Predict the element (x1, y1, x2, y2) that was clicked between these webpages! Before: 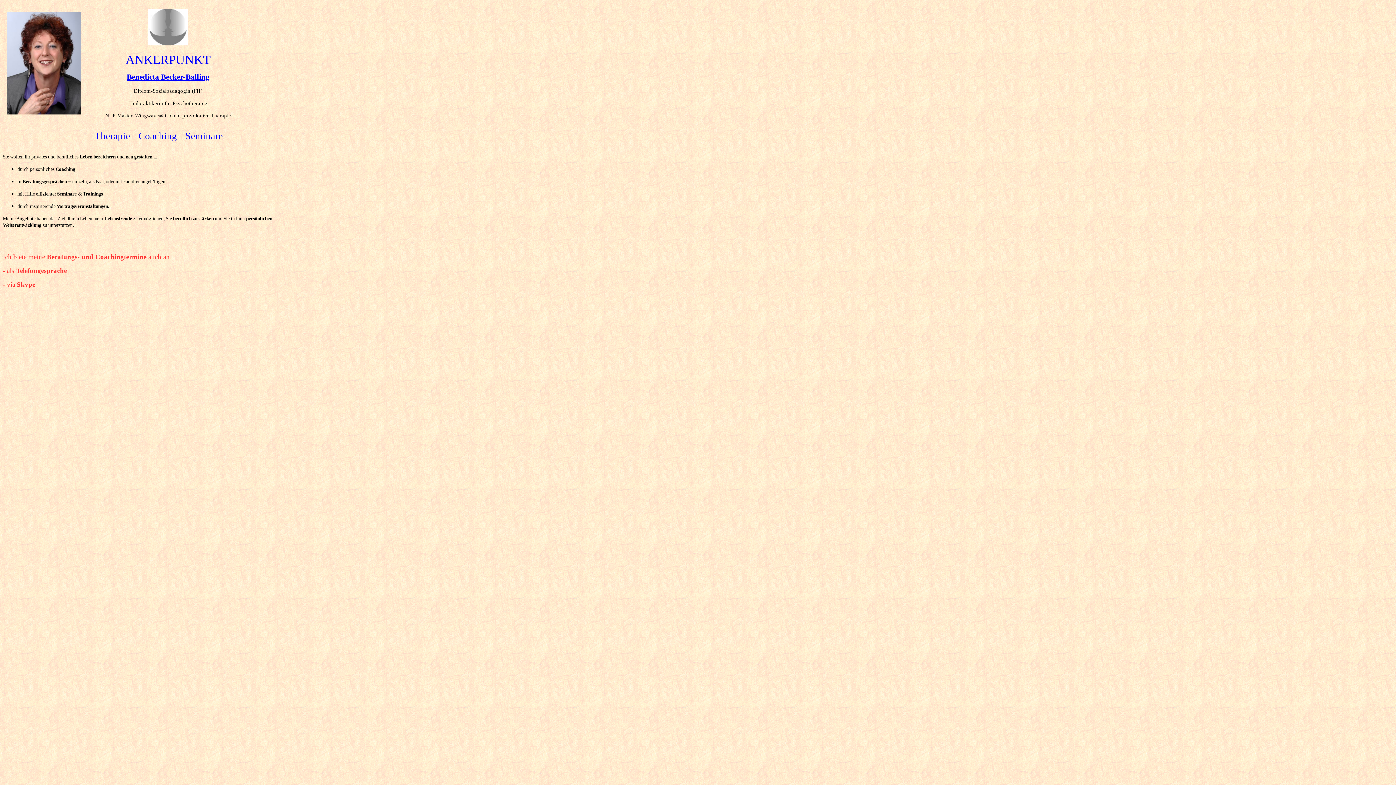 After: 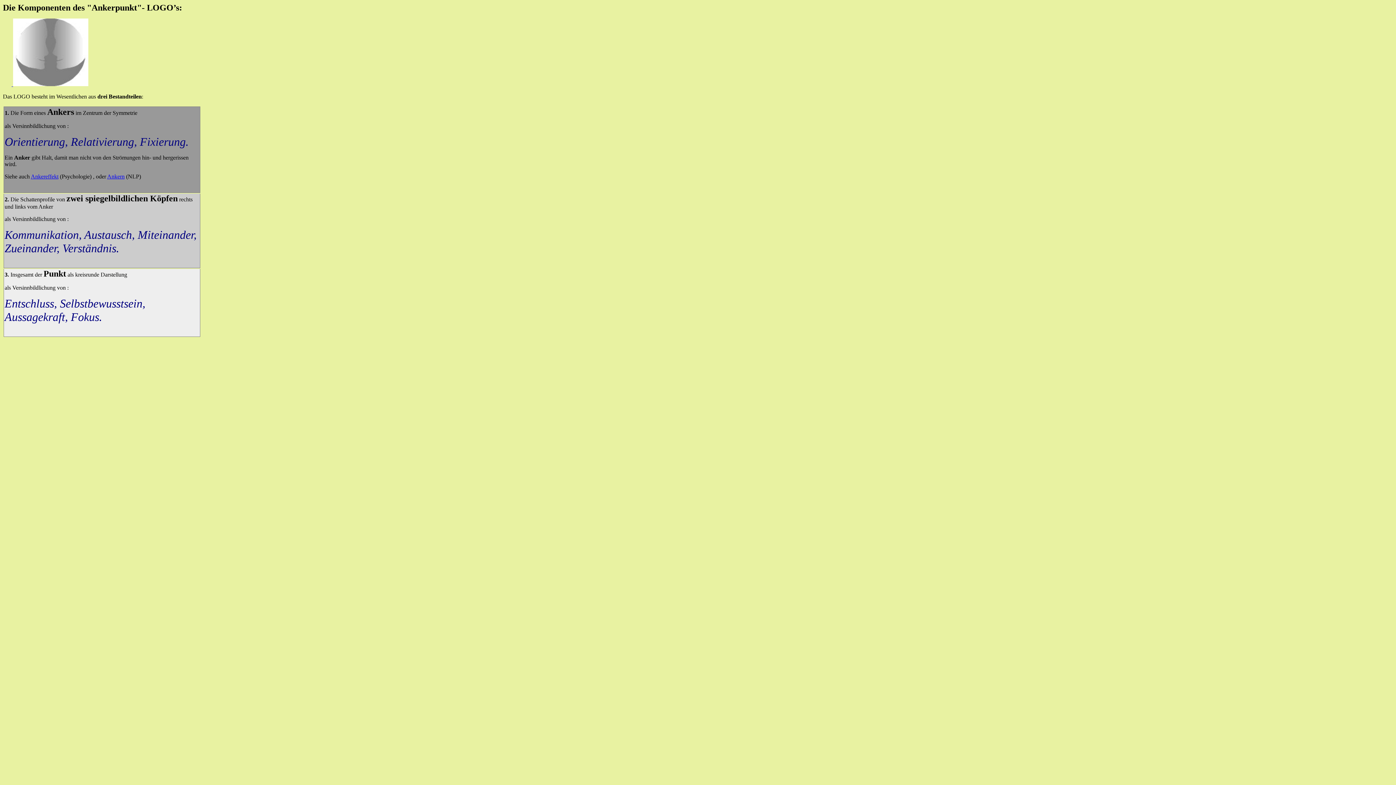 Action: bbox: (148, 40, 188, 46)